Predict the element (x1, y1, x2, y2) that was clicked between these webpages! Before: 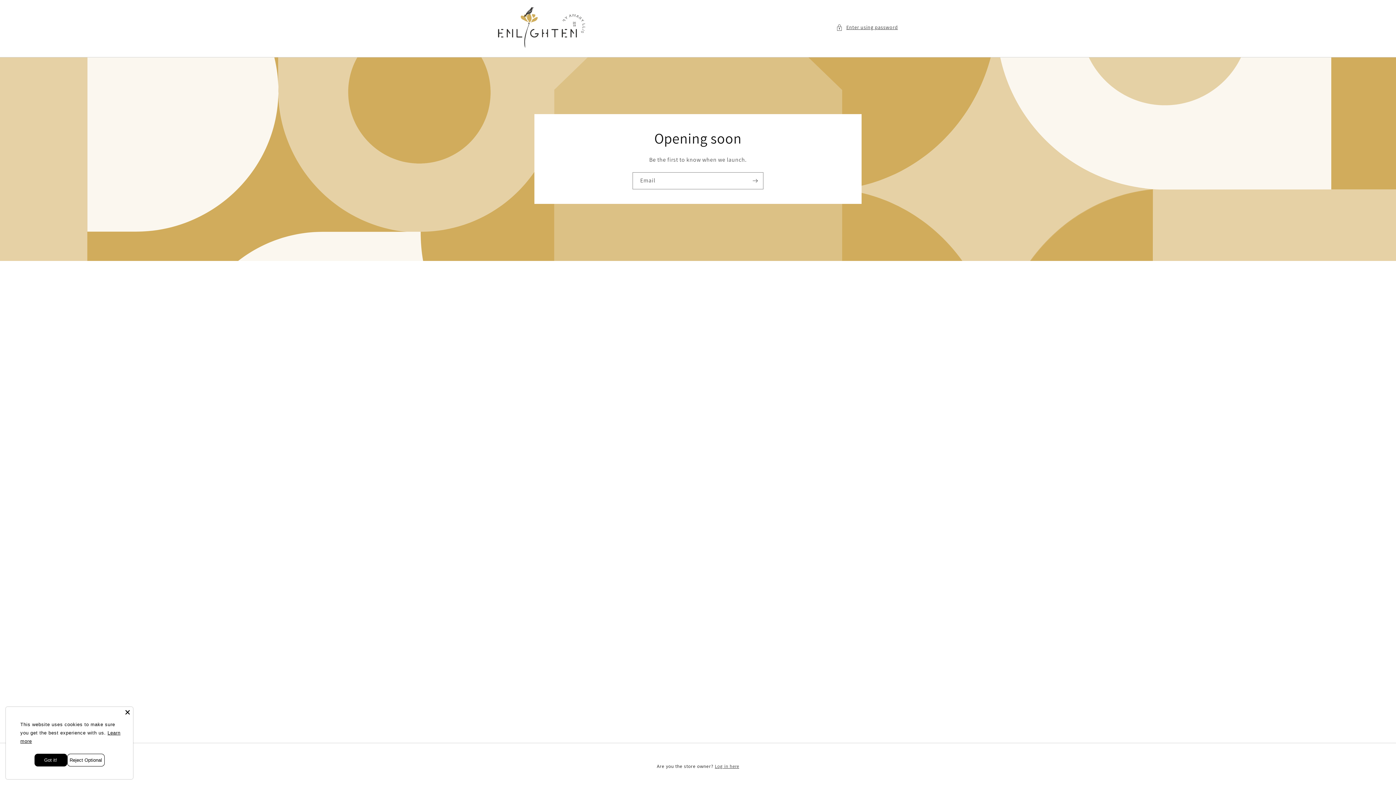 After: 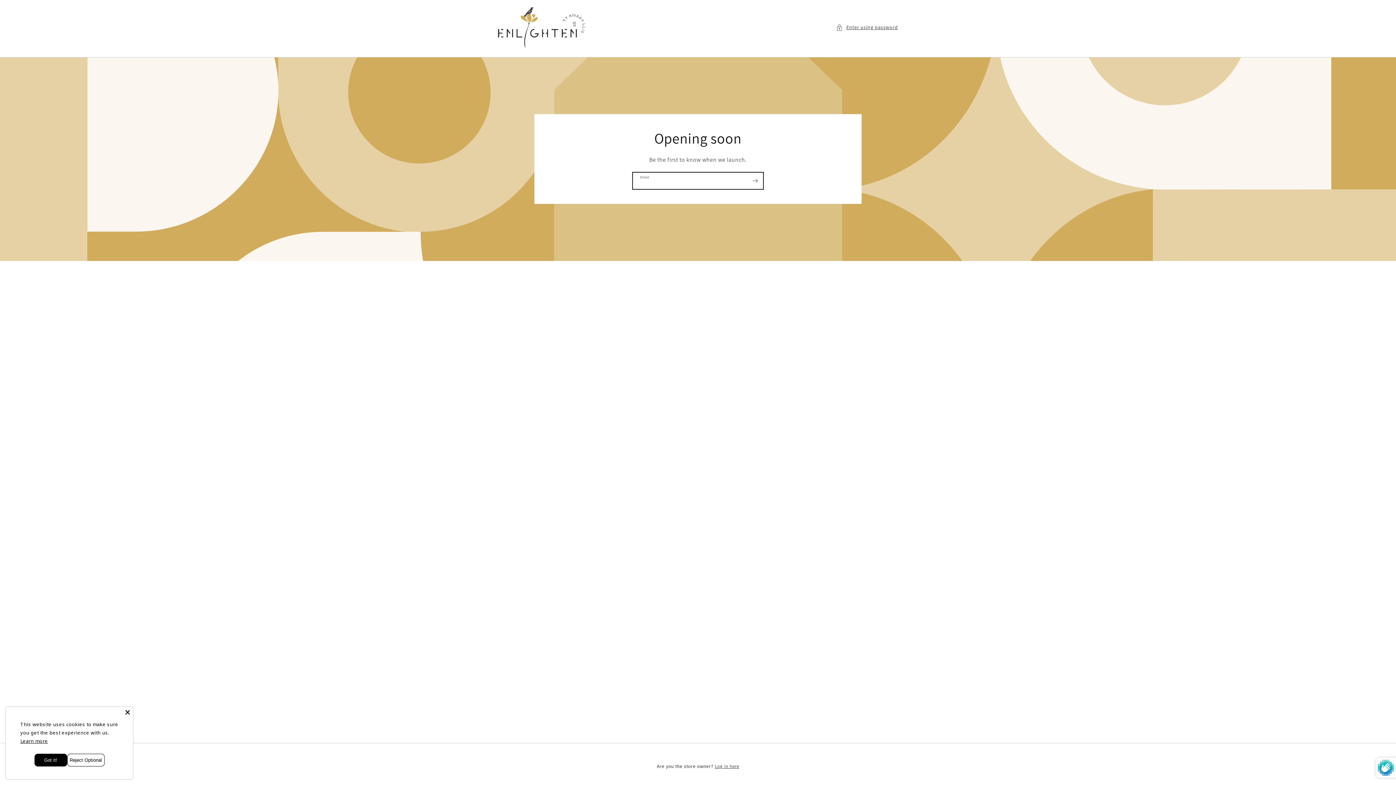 Action: bbox: (747, 172, 763, 189) label: Subscribe